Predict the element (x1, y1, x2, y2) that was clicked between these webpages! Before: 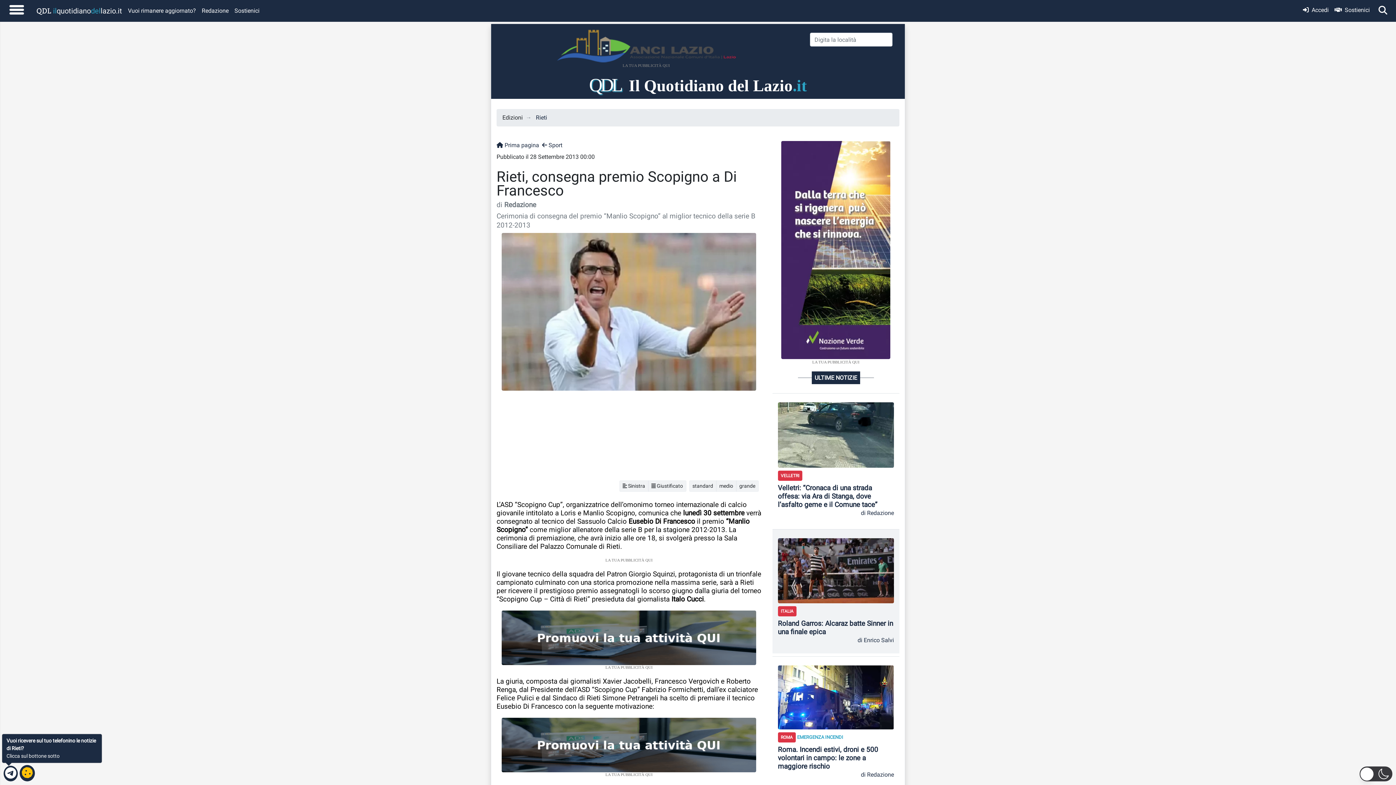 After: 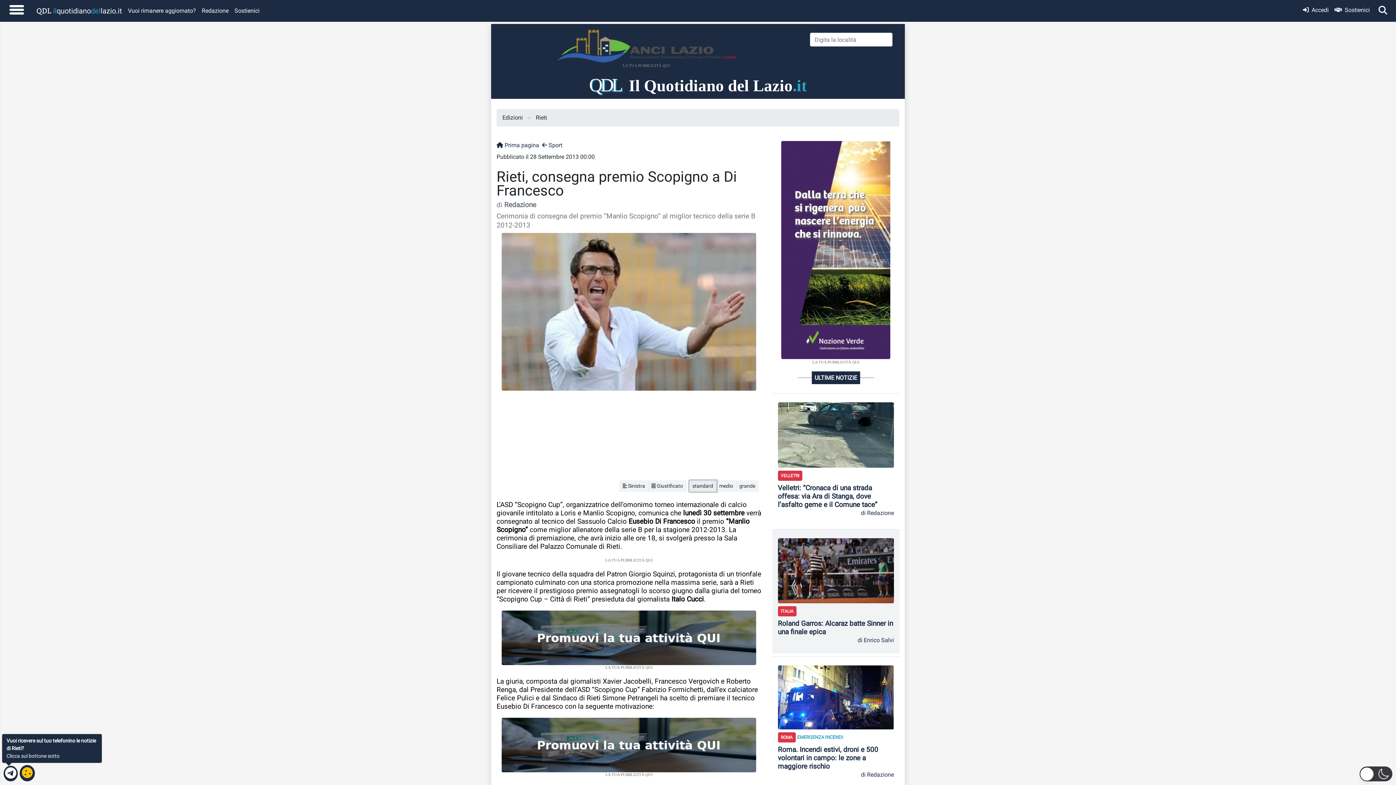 Action: label: standard bbox: (689, 480, 716, 492)